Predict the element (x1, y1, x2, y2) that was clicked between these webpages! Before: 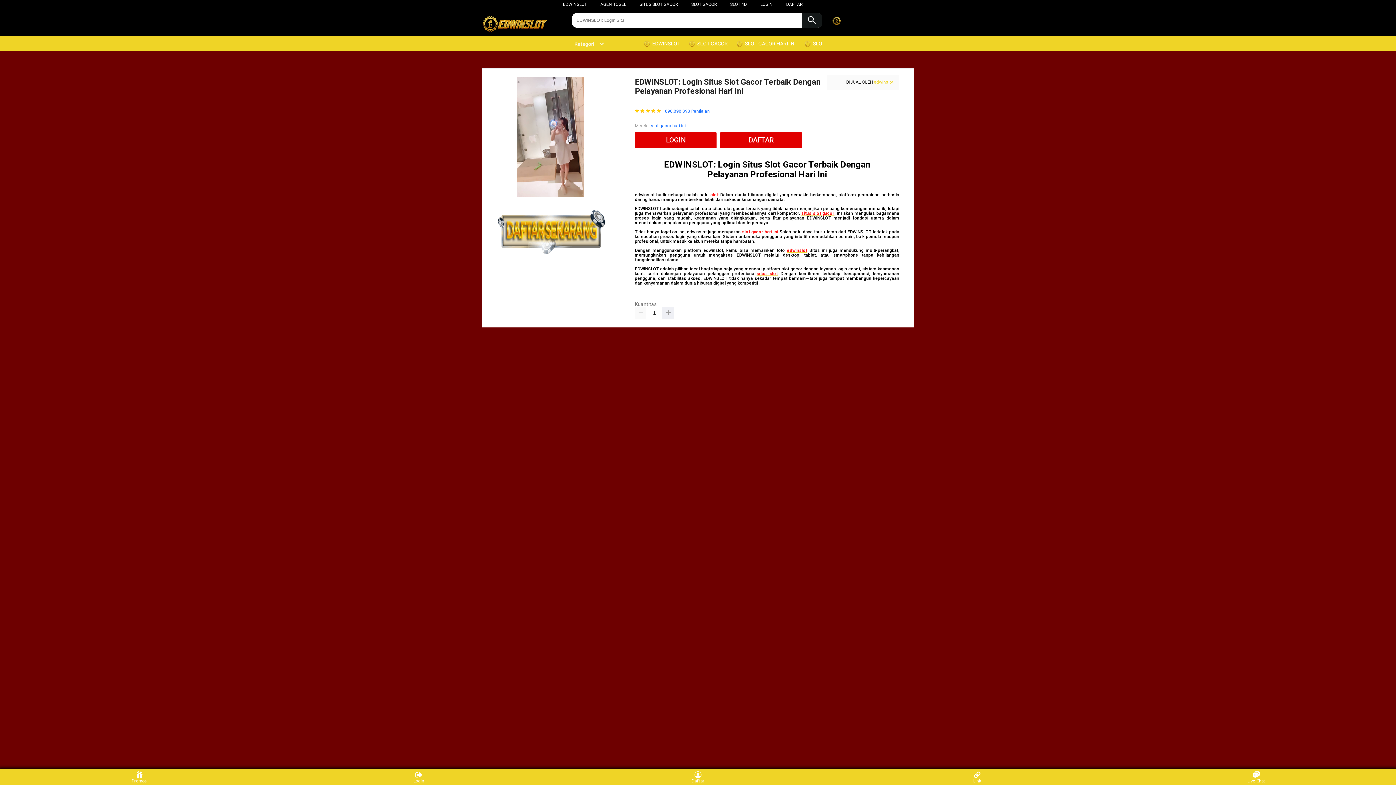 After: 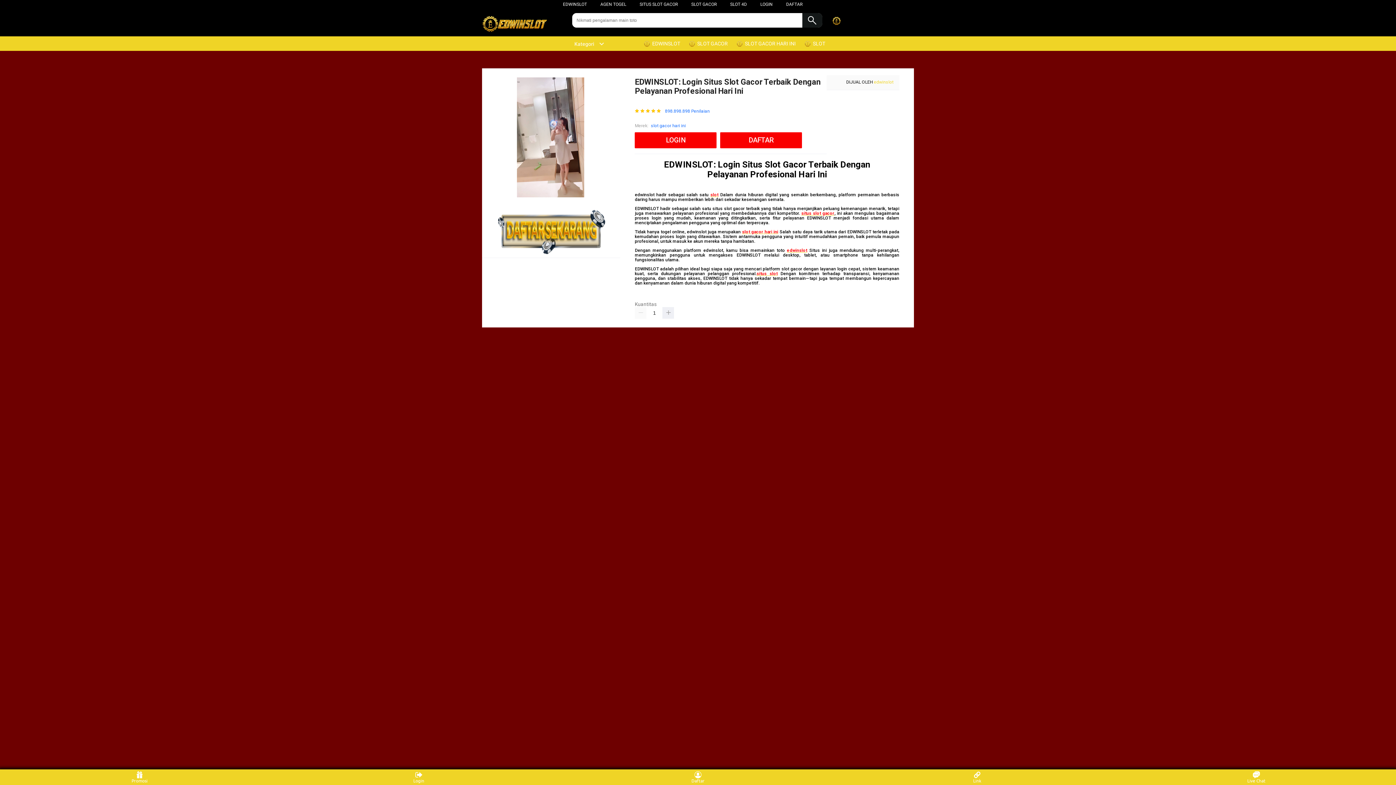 Action: bbox: (710, 192, 718, 197) label: slot